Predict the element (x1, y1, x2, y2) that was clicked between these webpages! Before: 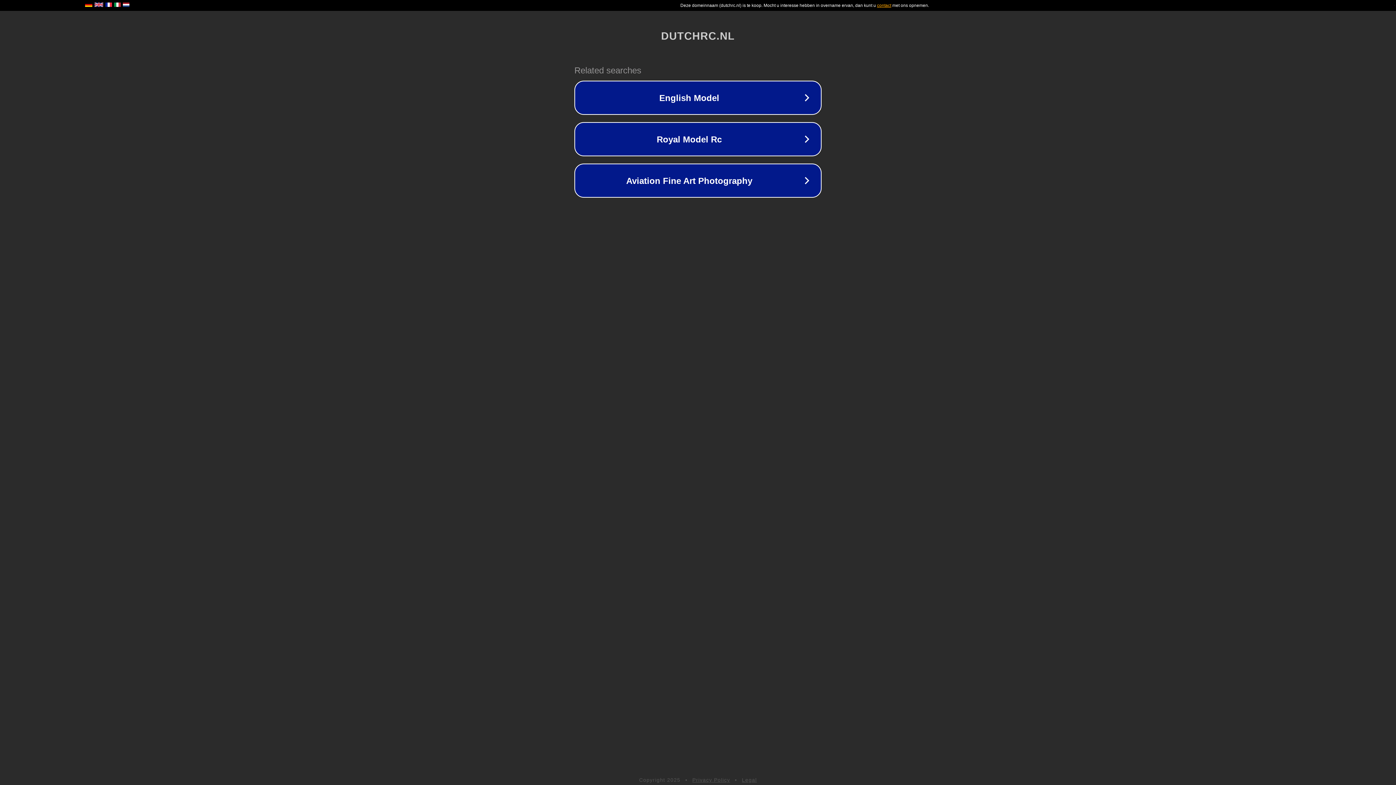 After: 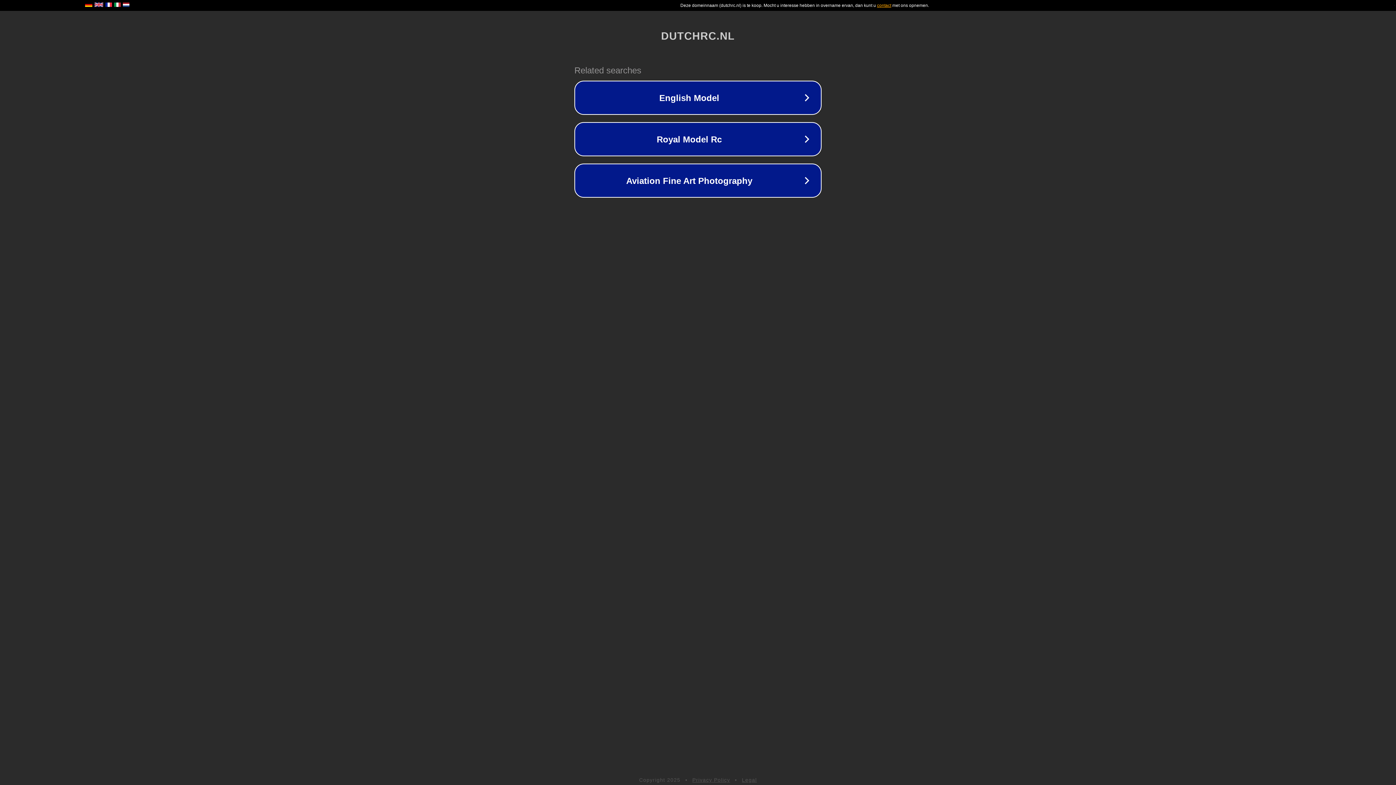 Action: label: Privacy Policy bbox: (692, 777, 730, 783)